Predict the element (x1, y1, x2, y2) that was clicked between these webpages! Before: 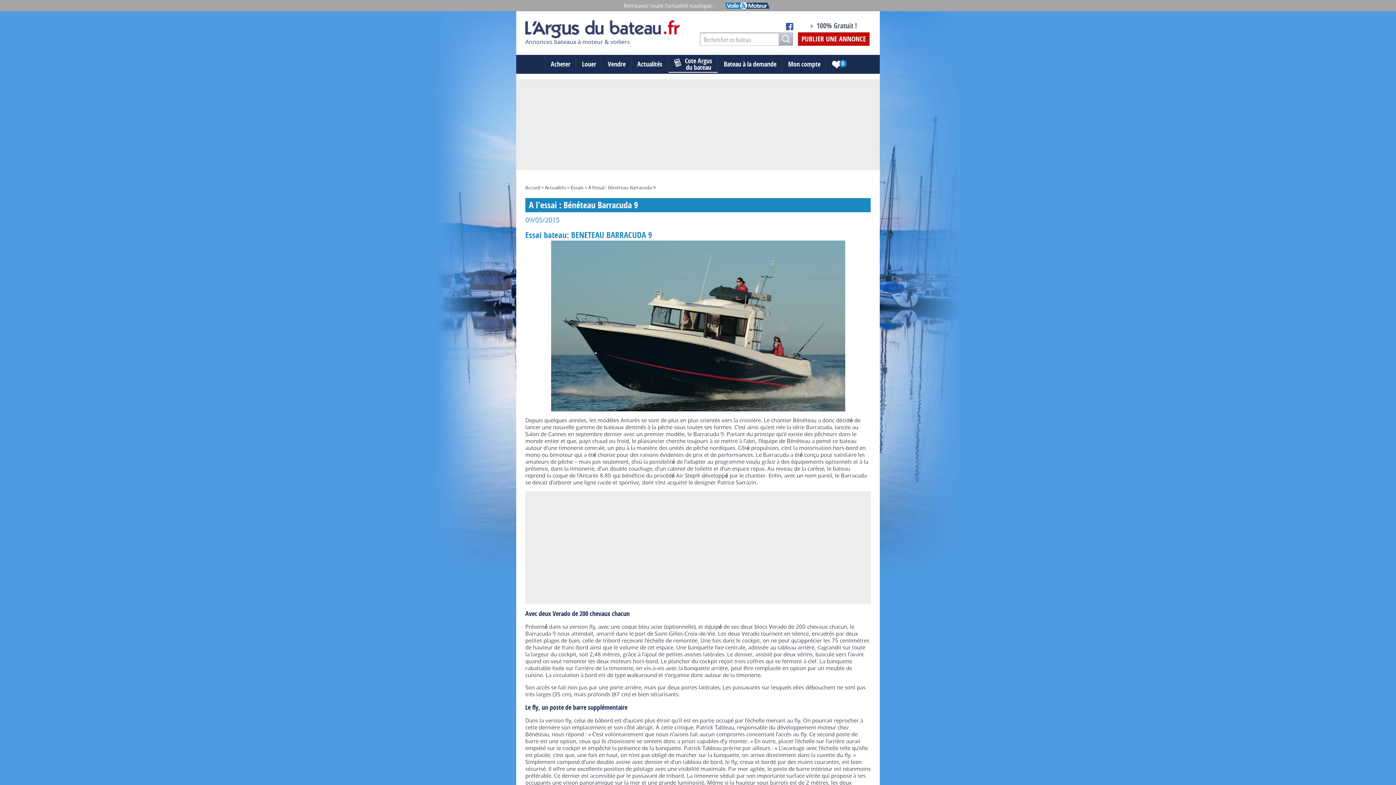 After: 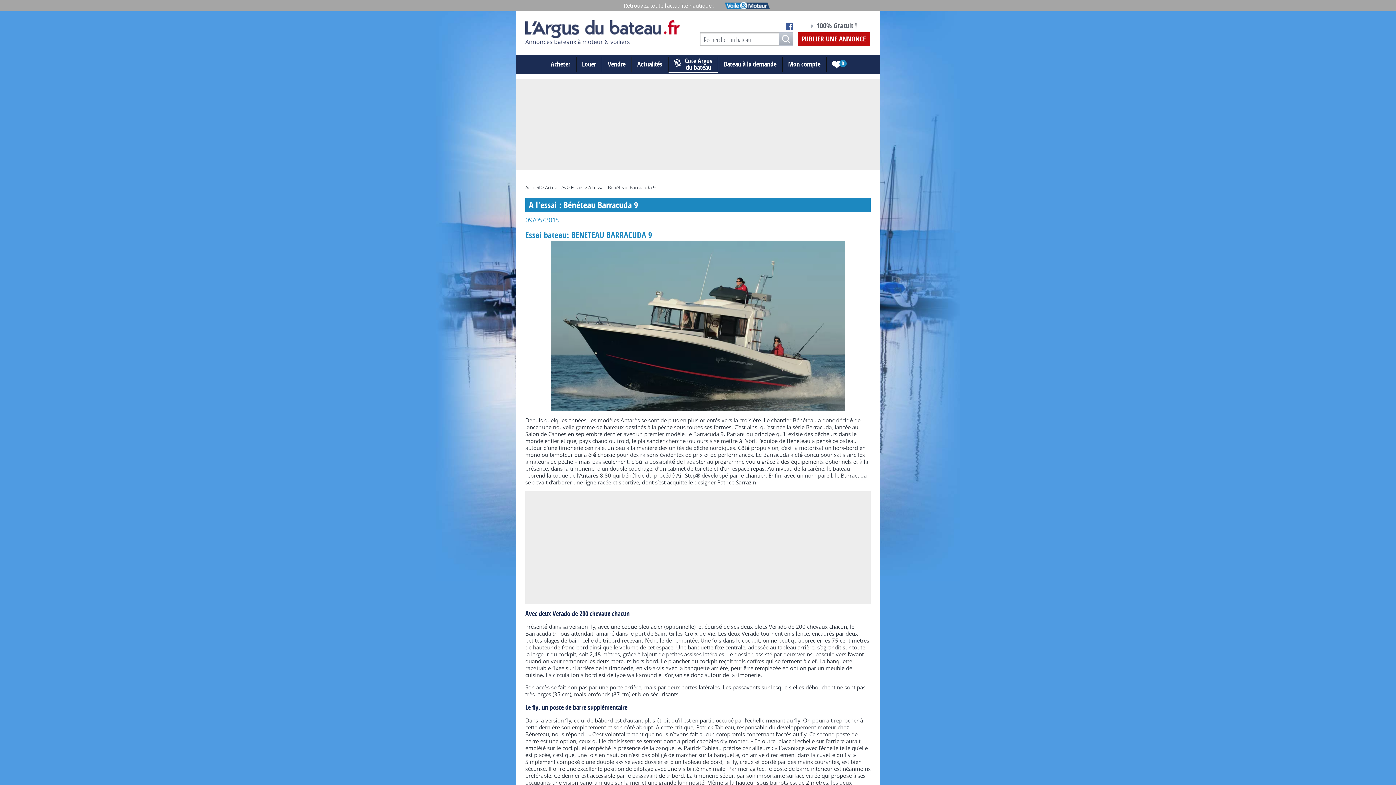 Action: bbox: (724, 1, 769, 9)